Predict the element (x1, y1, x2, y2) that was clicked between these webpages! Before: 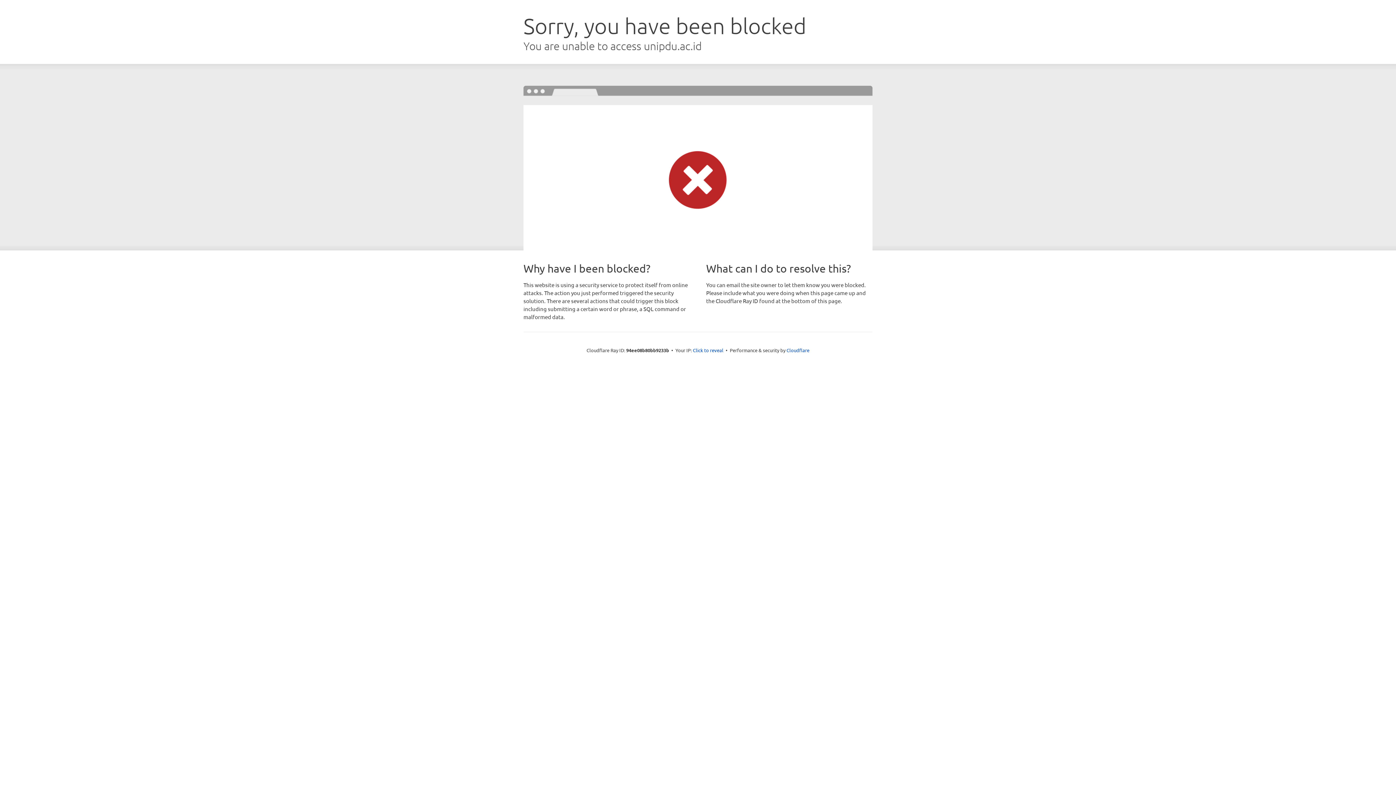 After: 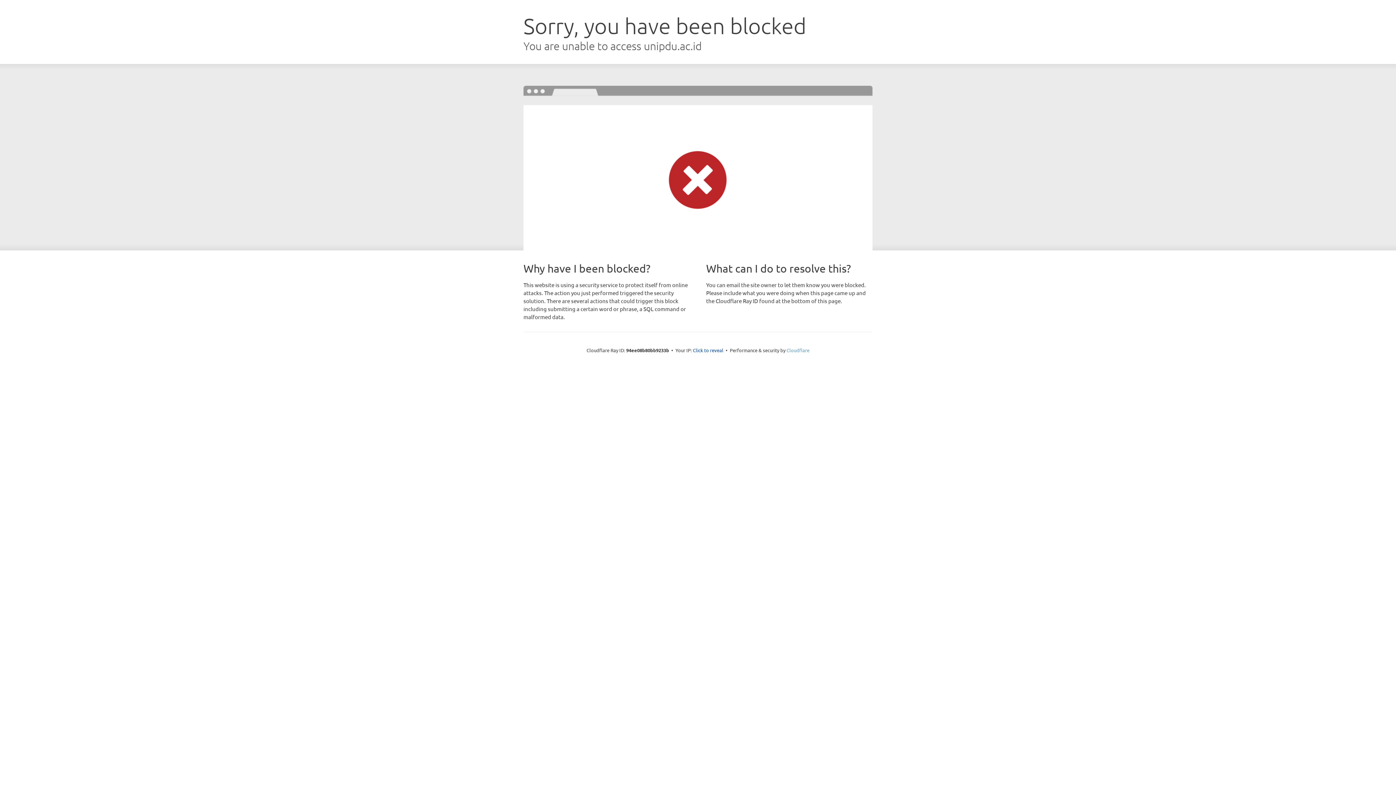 Action: label: Cloudflare bbox: (786, 347, 809, 353)